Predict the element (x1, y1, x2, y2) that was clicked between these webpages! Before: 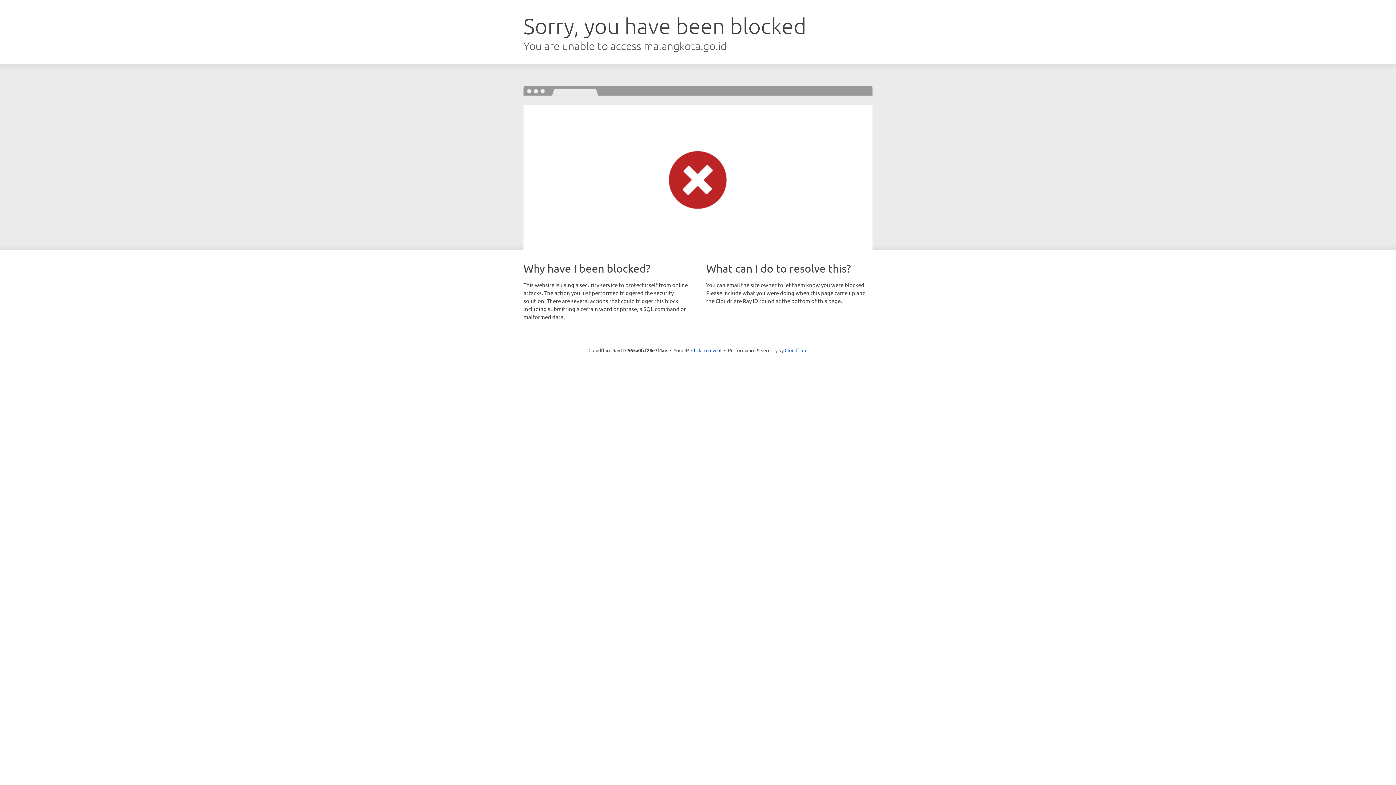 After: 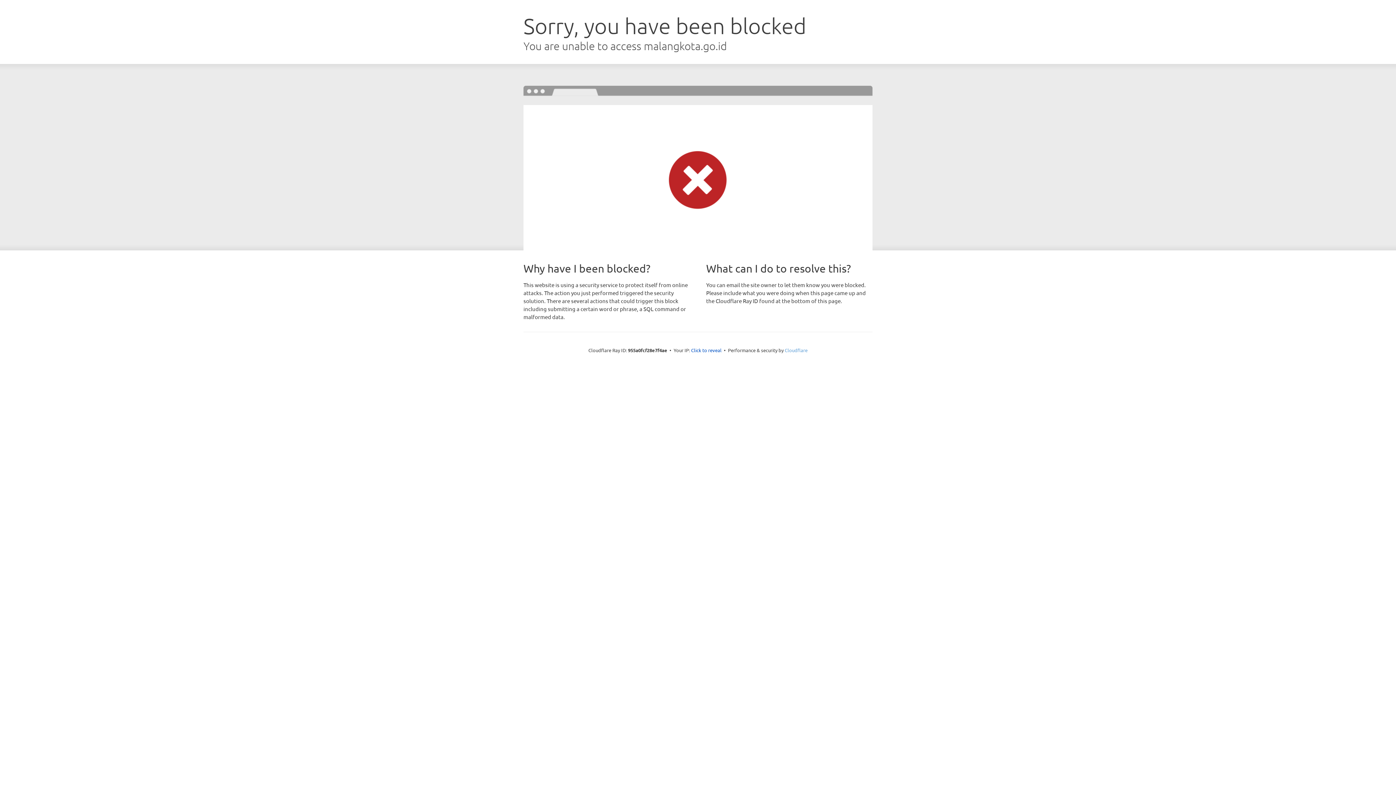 Action: bbox: (784, 347, 807, 353) label: Cloudflare